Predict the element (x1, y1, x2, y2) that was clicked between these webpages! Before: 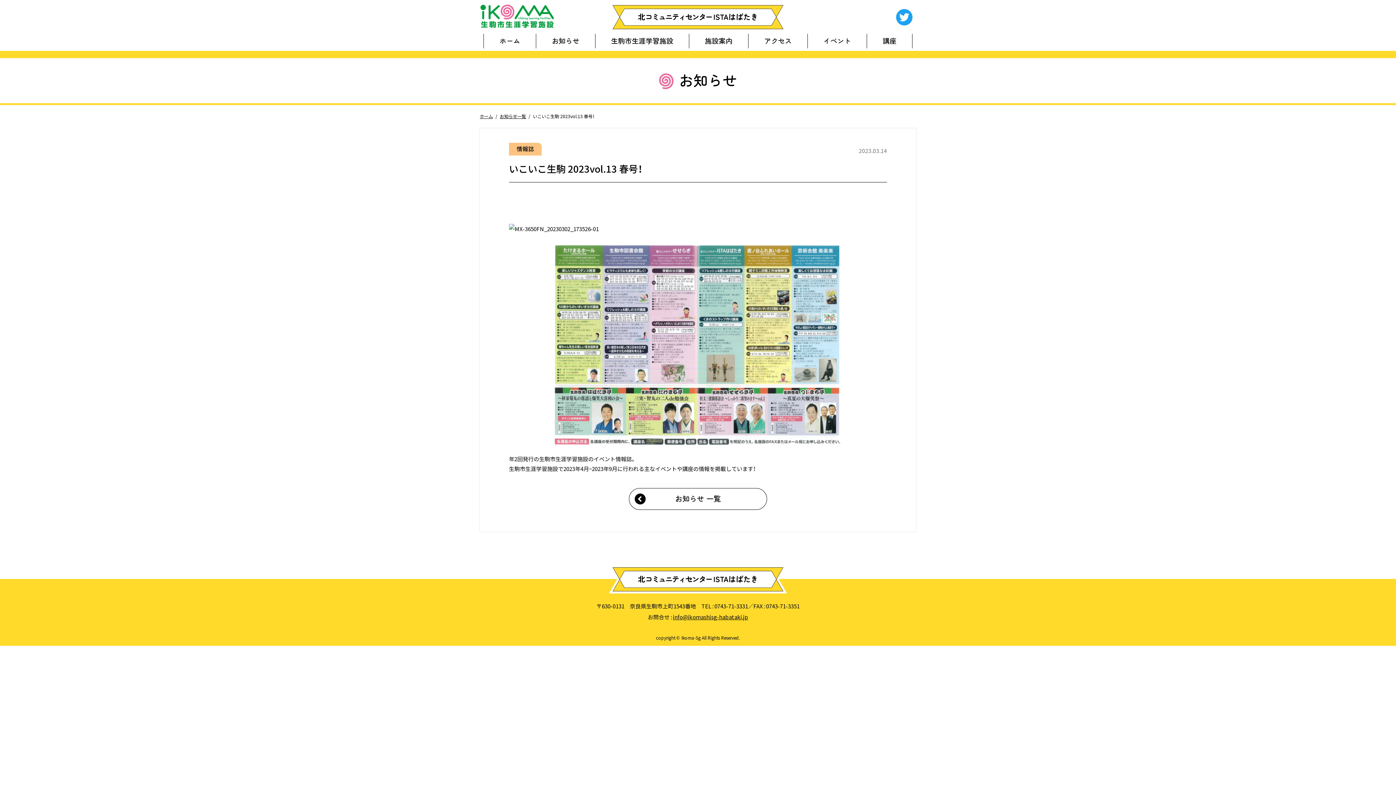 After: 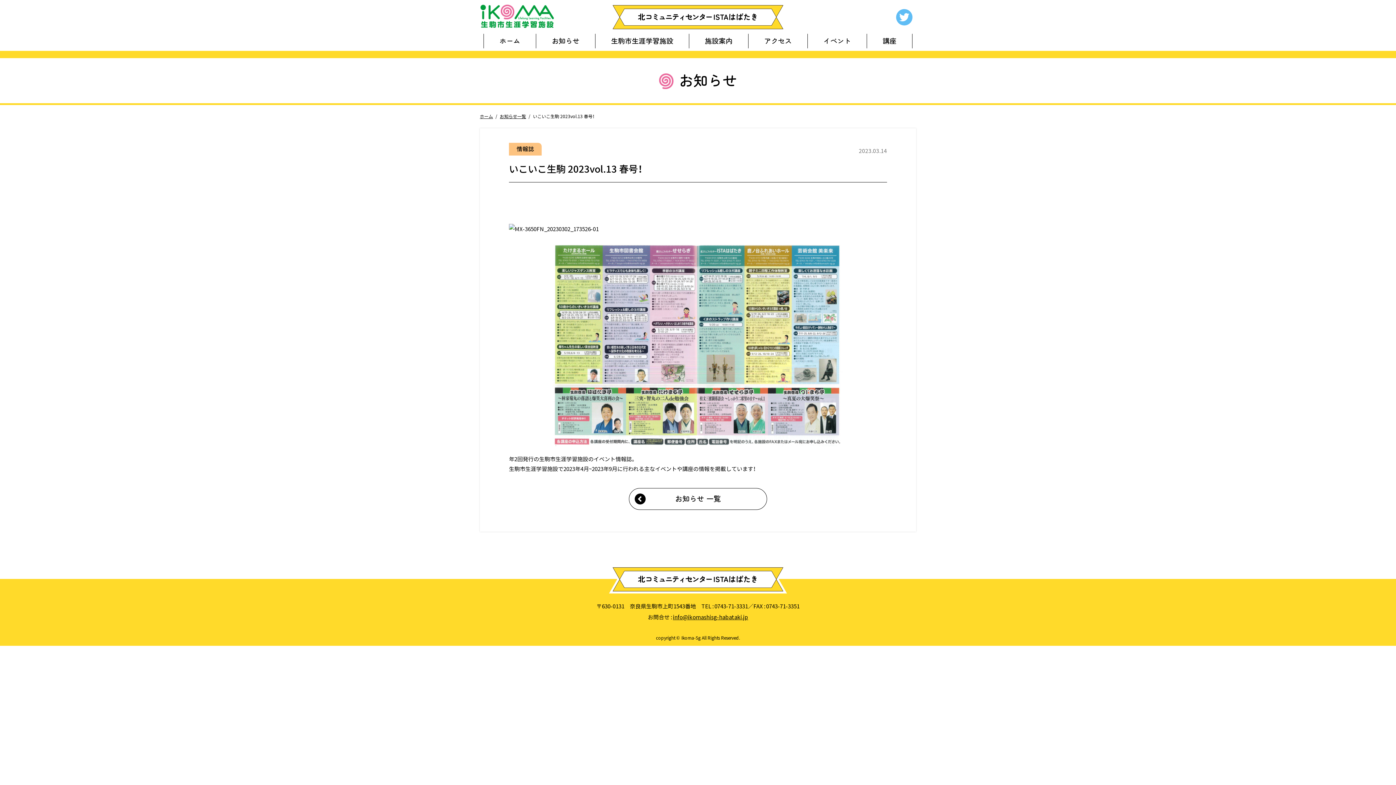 Action: bbox: (896, 9, 912, 25)